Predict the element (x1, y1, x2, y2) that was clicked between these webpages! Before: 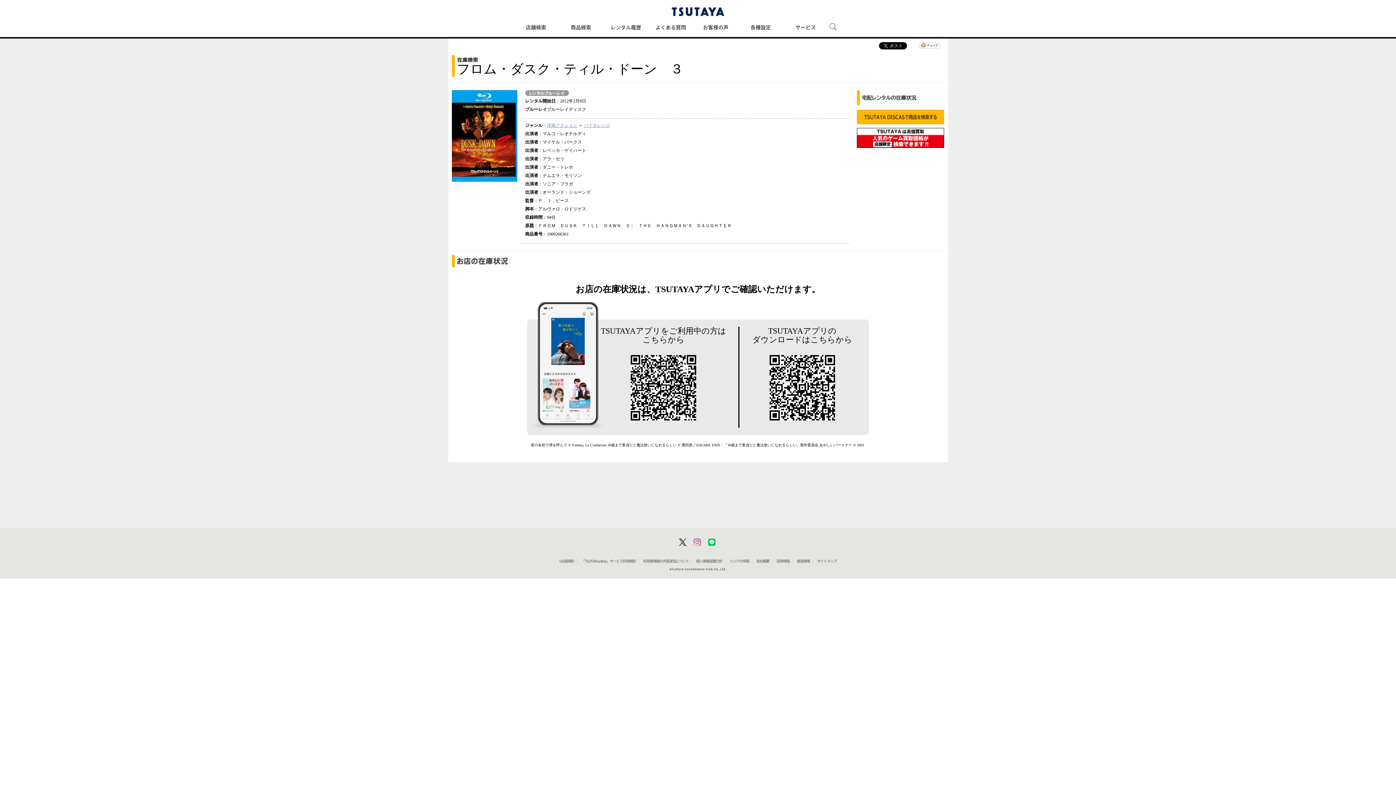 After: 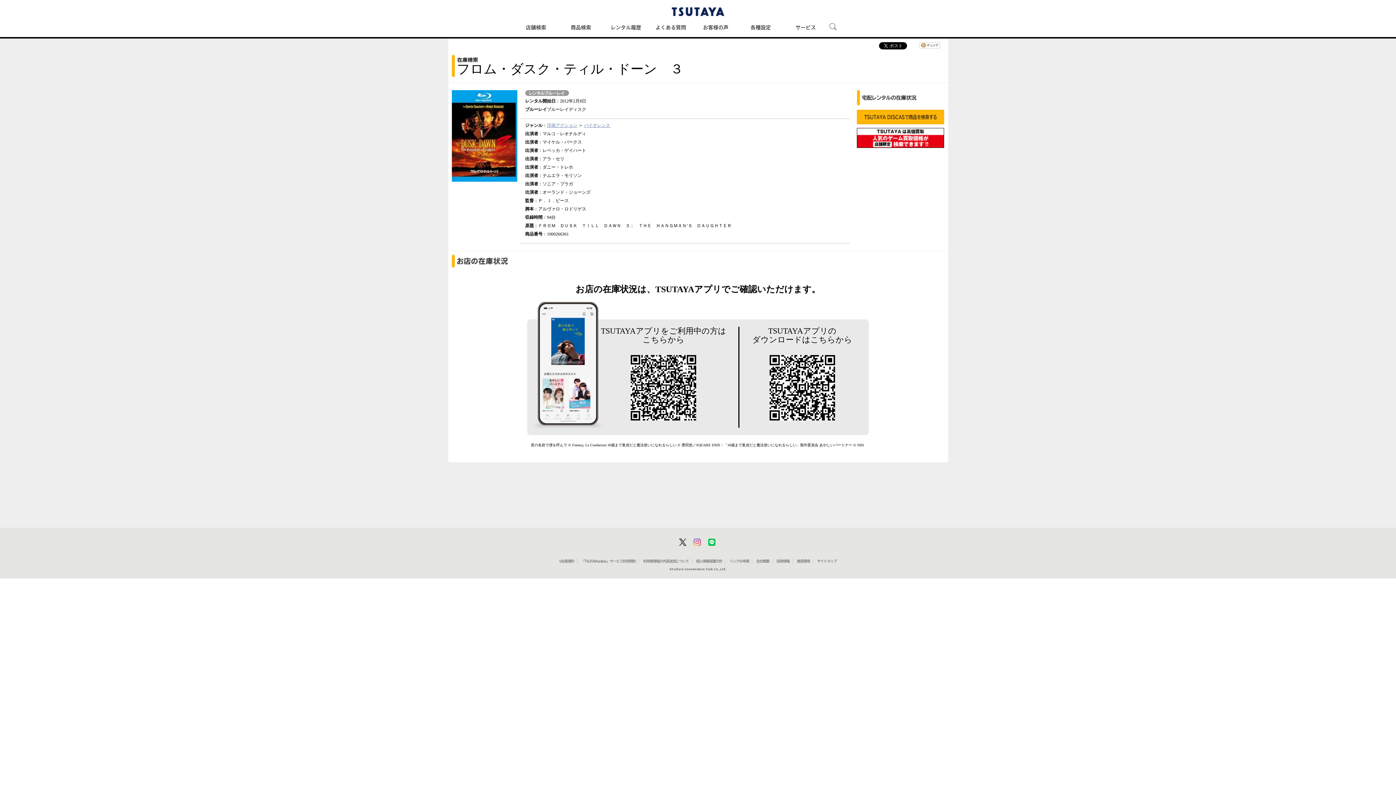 Action: bbox: (797, 559, 810, 563) label: 推奨環境